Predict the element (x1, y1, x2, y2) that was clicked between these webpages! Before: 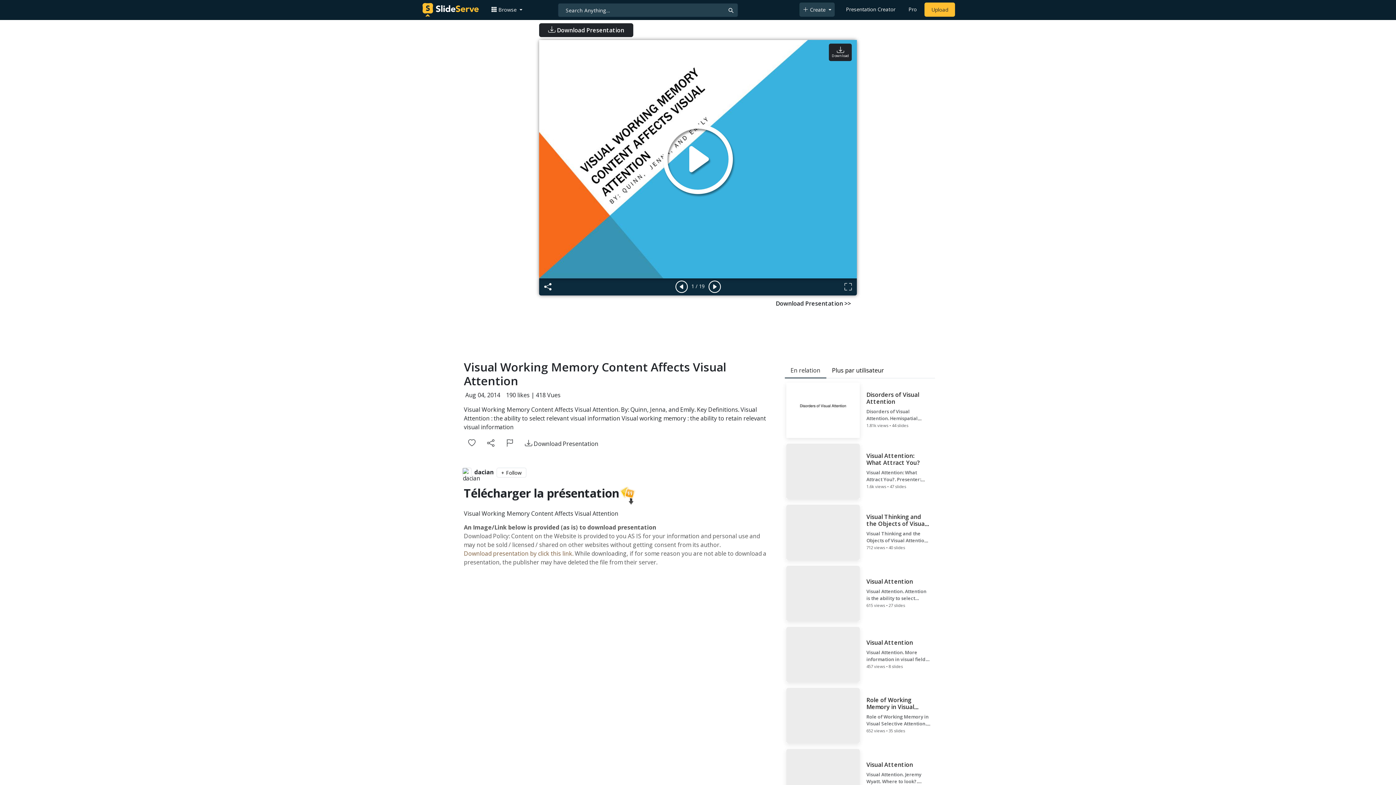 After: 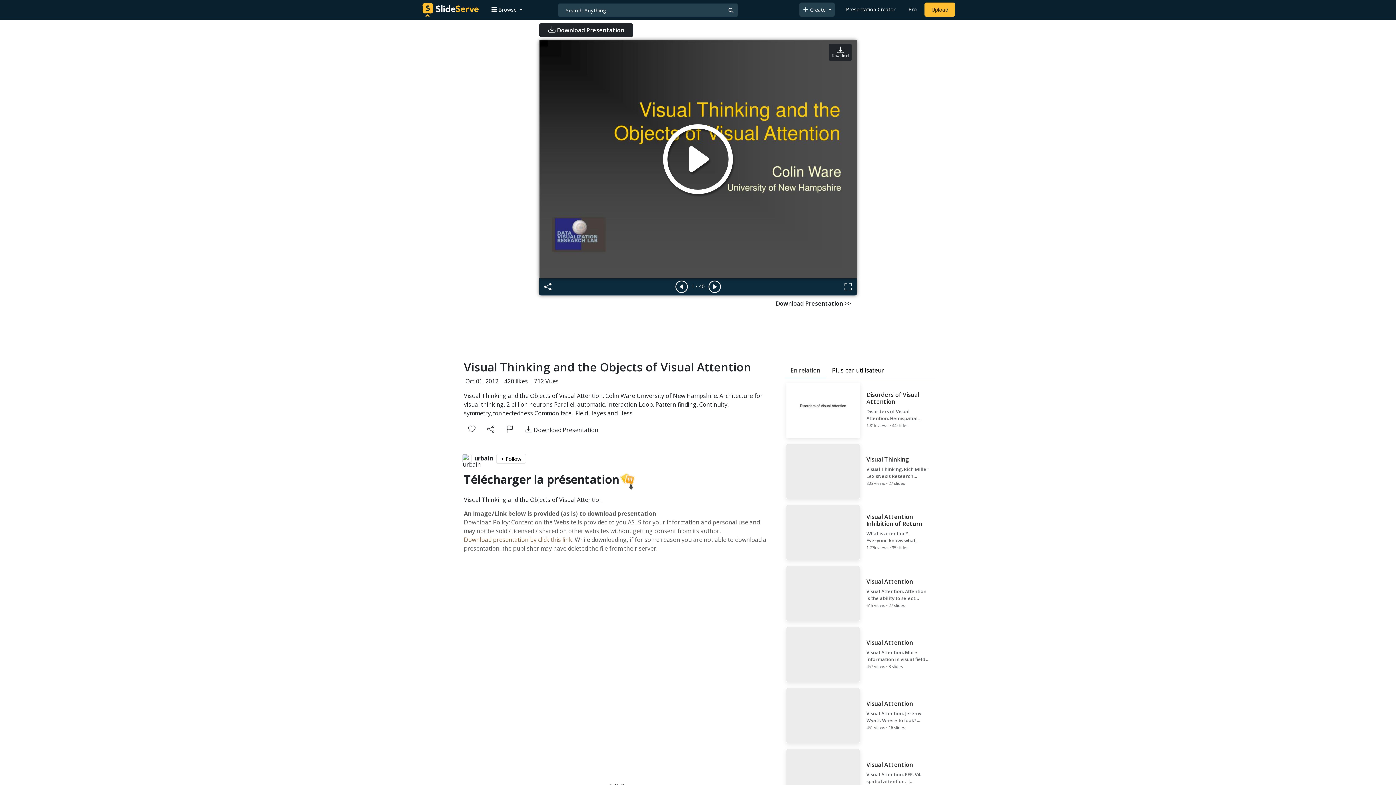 Action: bbox: (784, 503, 935, 561) label: Visual Thinking and the Objects of Visual Attention

Visual Thinking and the Objects of Visual Attention. Colin Ware University of New Hampshire. Architecture for visual thinking. 2 billion neurons Parallel, automatic. Interaction Loop. Pattern finding. Continuity, symmetry,connectedness Common fate,. Field Hayes and Hess.

712 views • 40 slides